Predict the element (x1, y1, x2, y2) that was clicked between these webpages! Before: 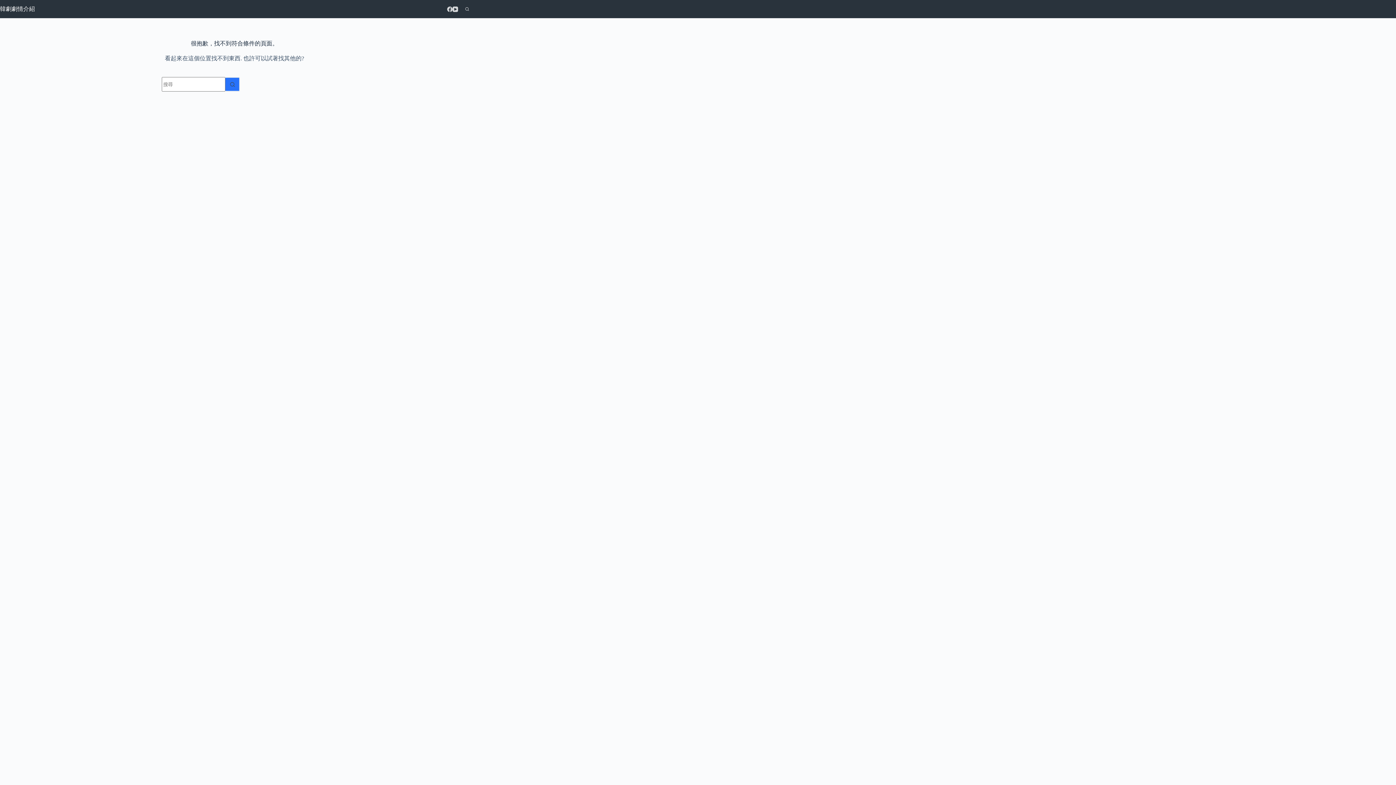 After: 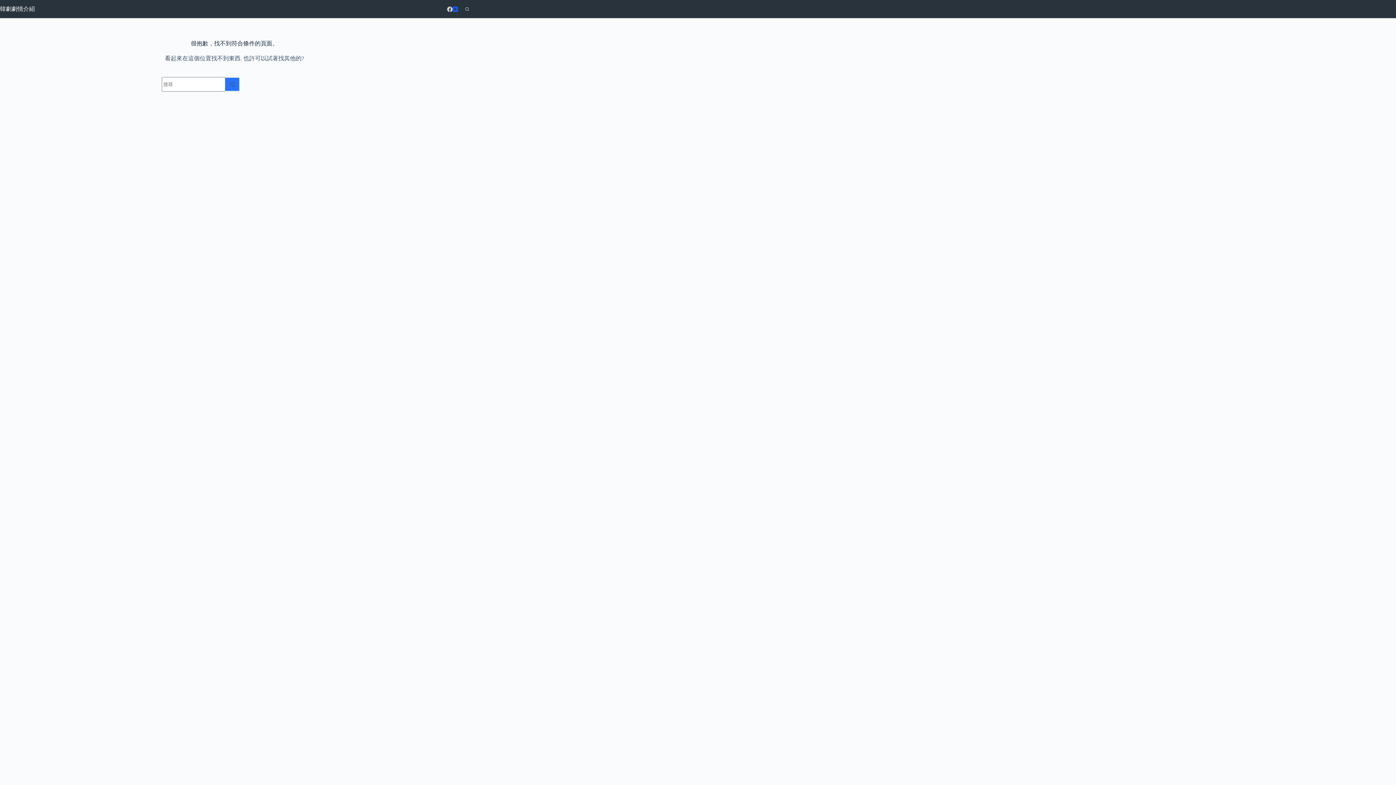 Action: bbox: (452, 6, 458, 11) label: YouTube